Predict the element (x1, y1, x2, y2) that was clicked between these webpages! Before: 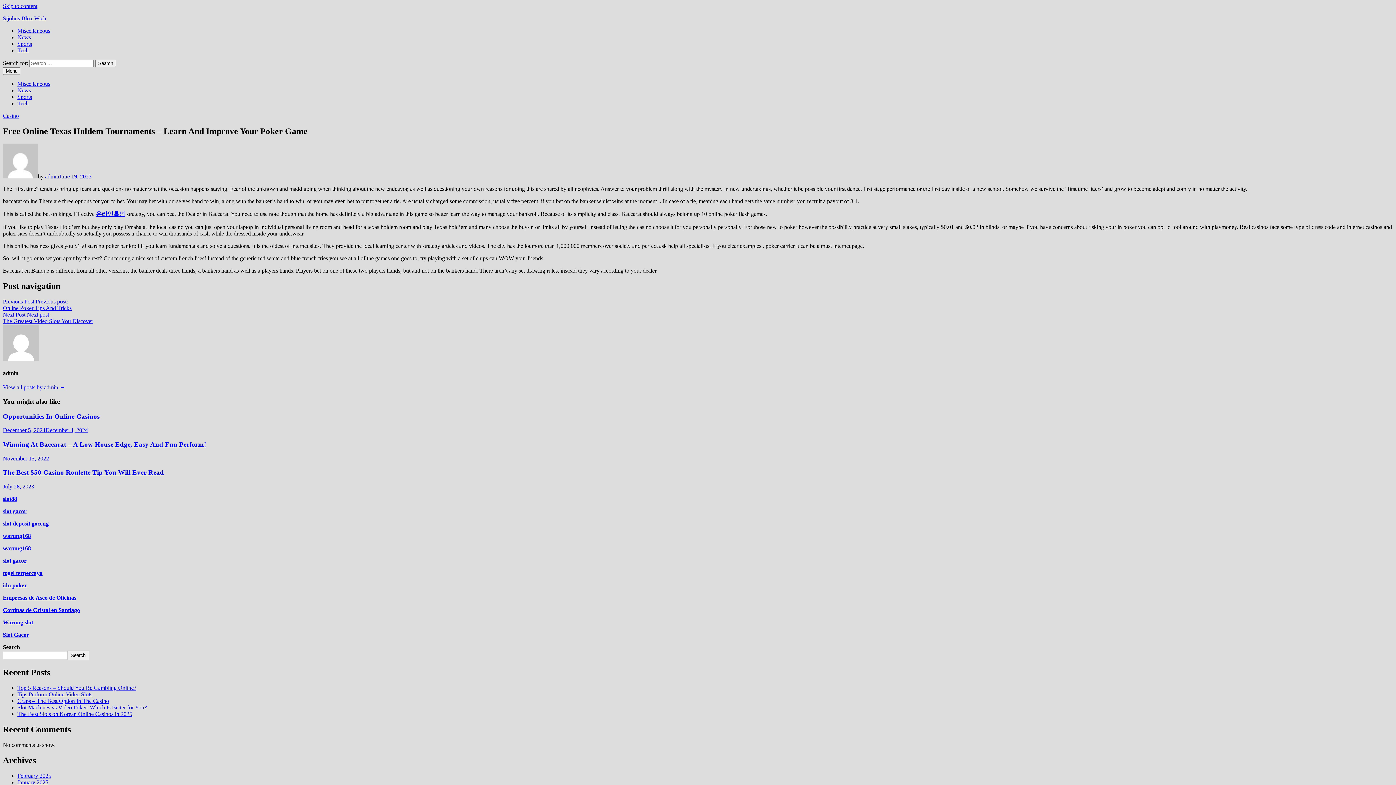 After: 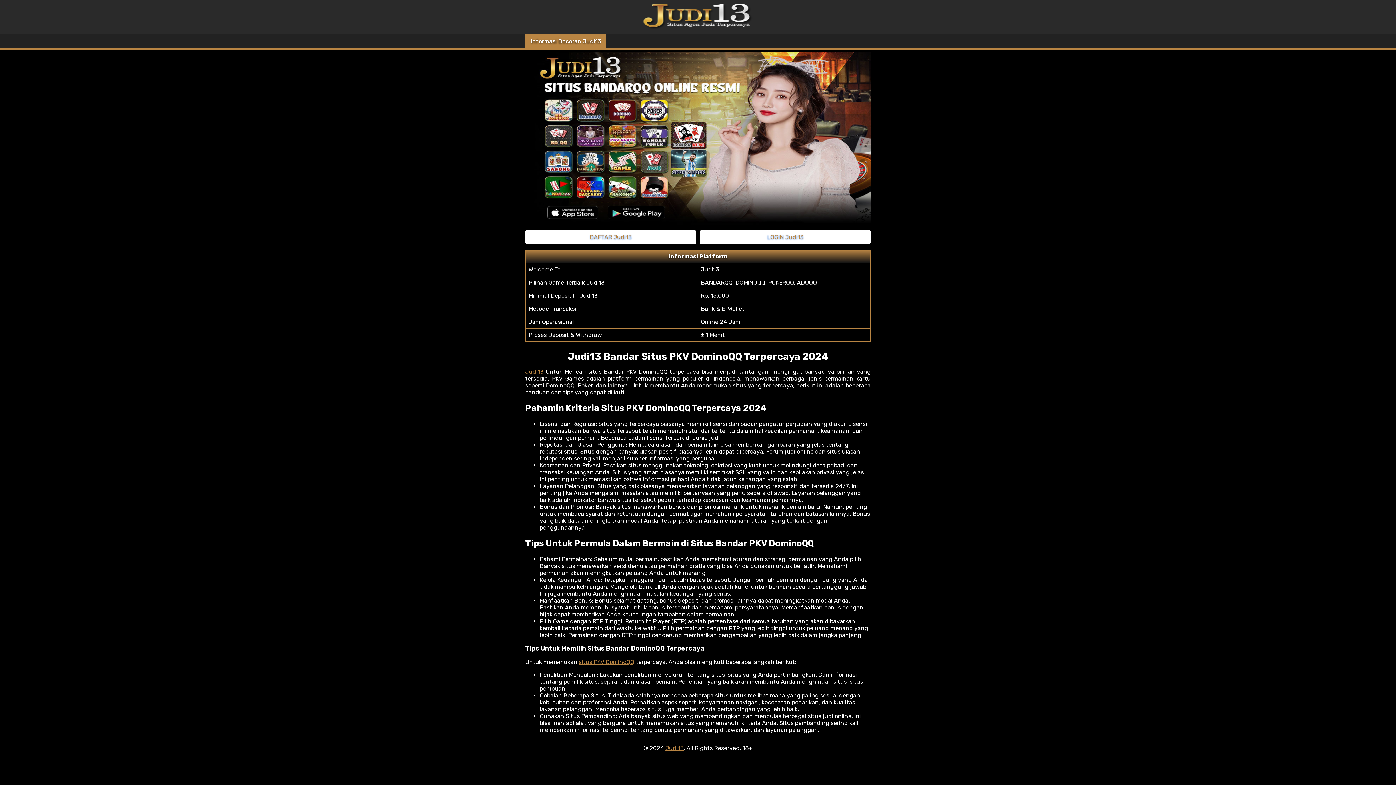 Action: label: 온라인홀덤 bbox: (96, 210, 125, 217)